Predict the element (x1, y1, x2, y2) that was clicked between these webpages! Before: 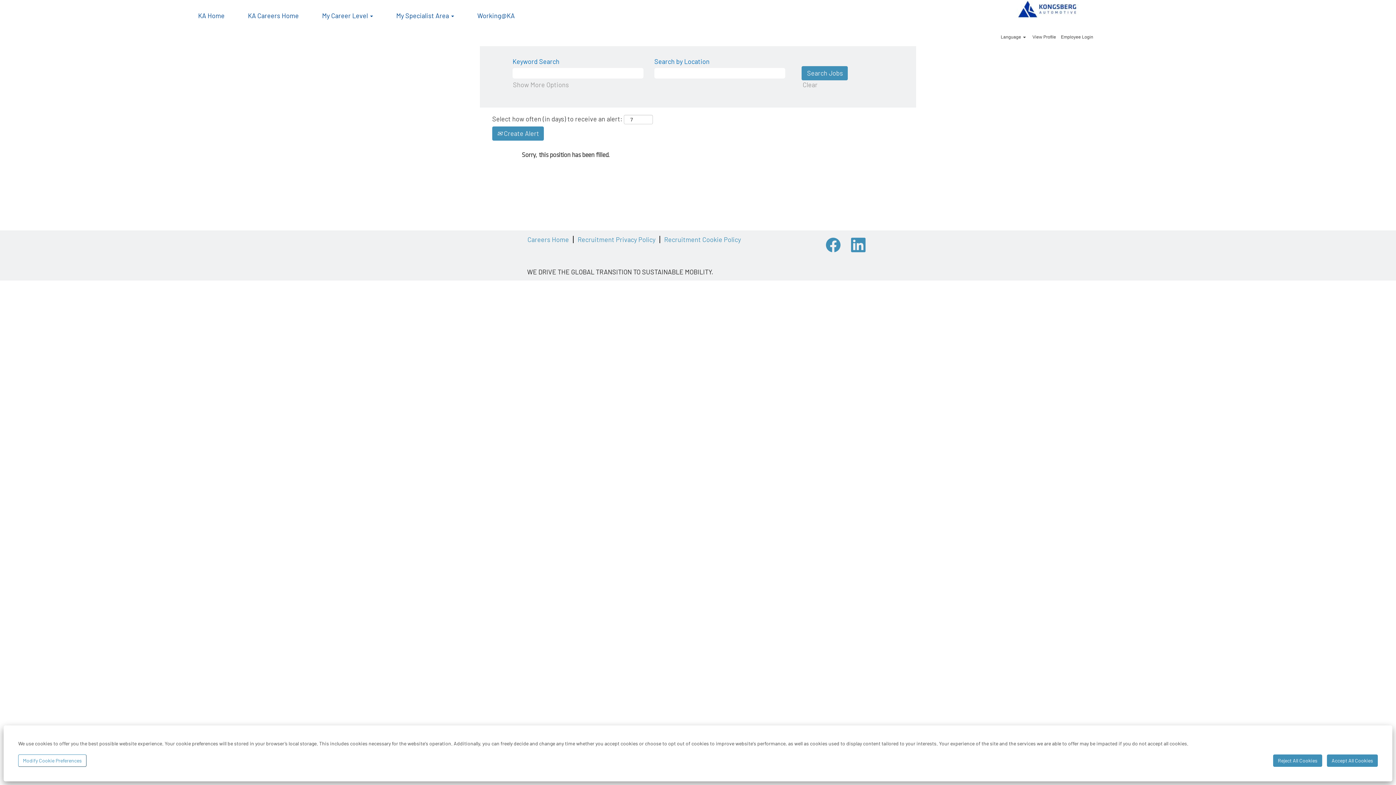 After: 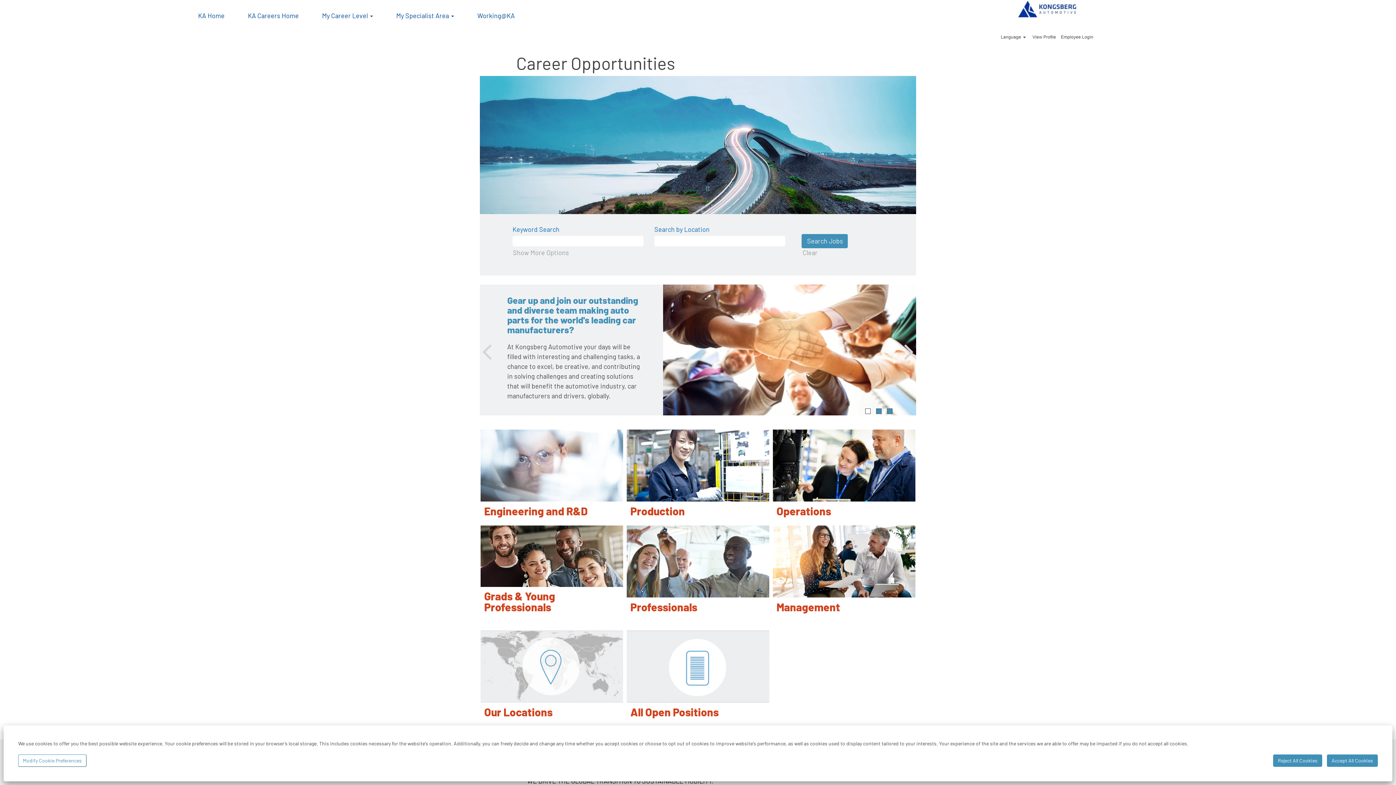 Action: bbox: (698, 0, 1396, 18)